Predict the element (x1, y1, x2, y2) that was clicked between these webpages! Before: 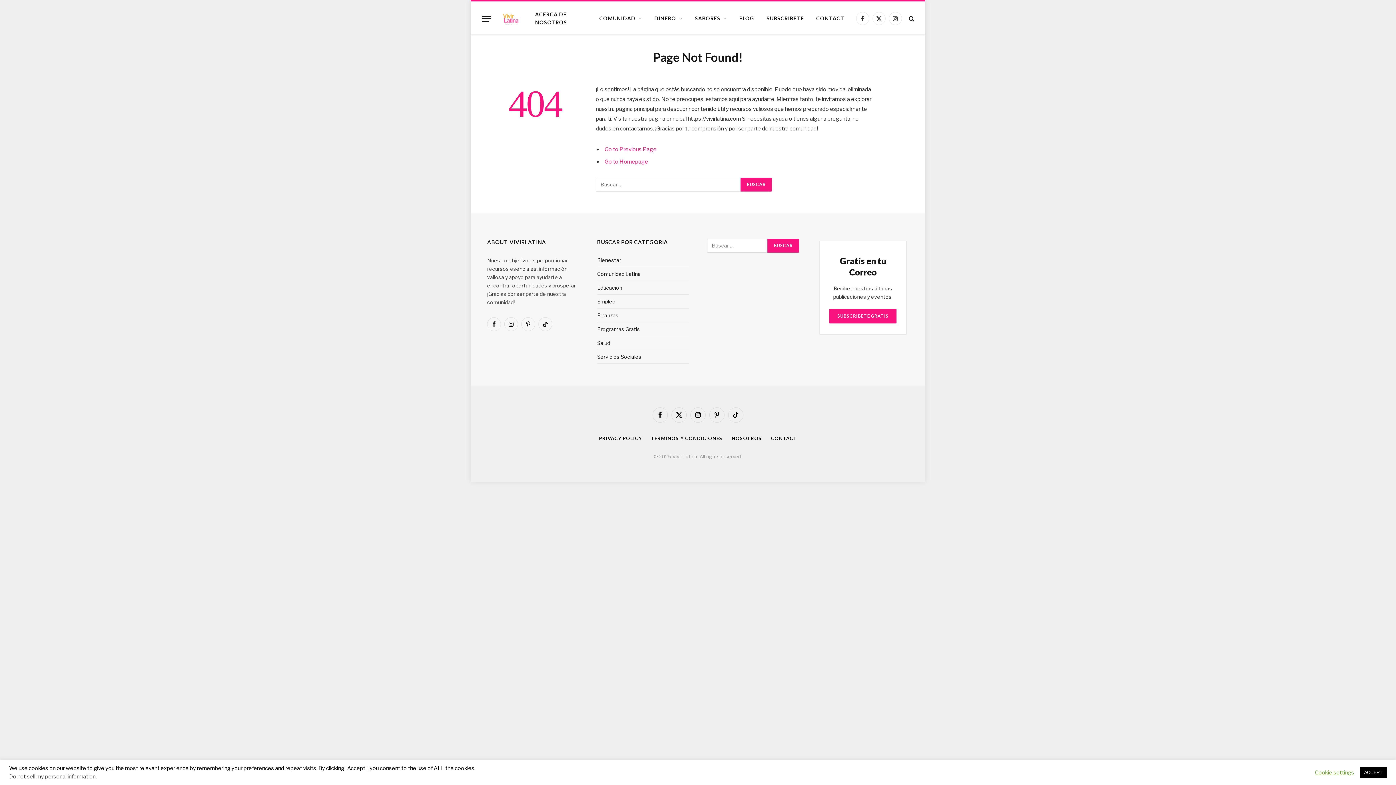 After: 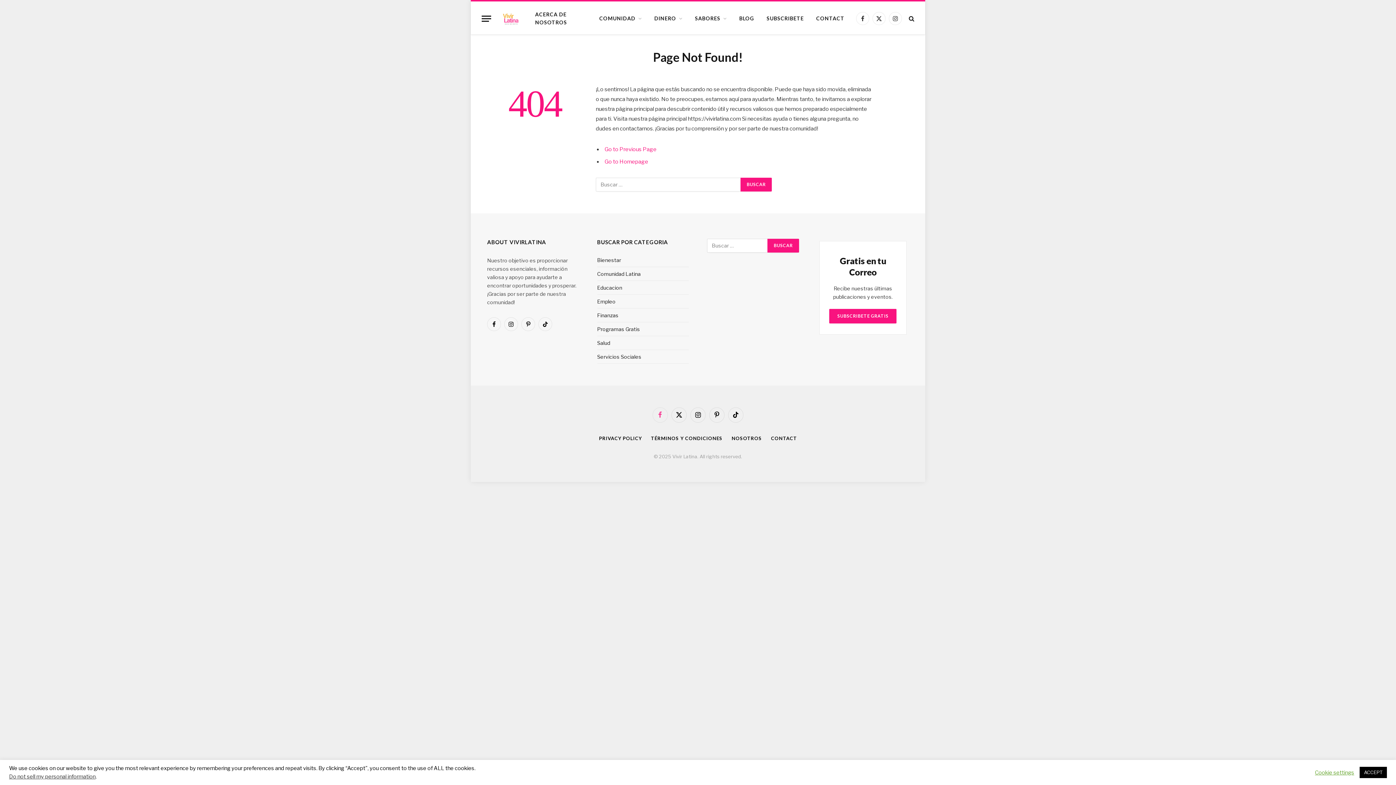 Action: label: Facebook bbox: (652, 407, 668, 422)